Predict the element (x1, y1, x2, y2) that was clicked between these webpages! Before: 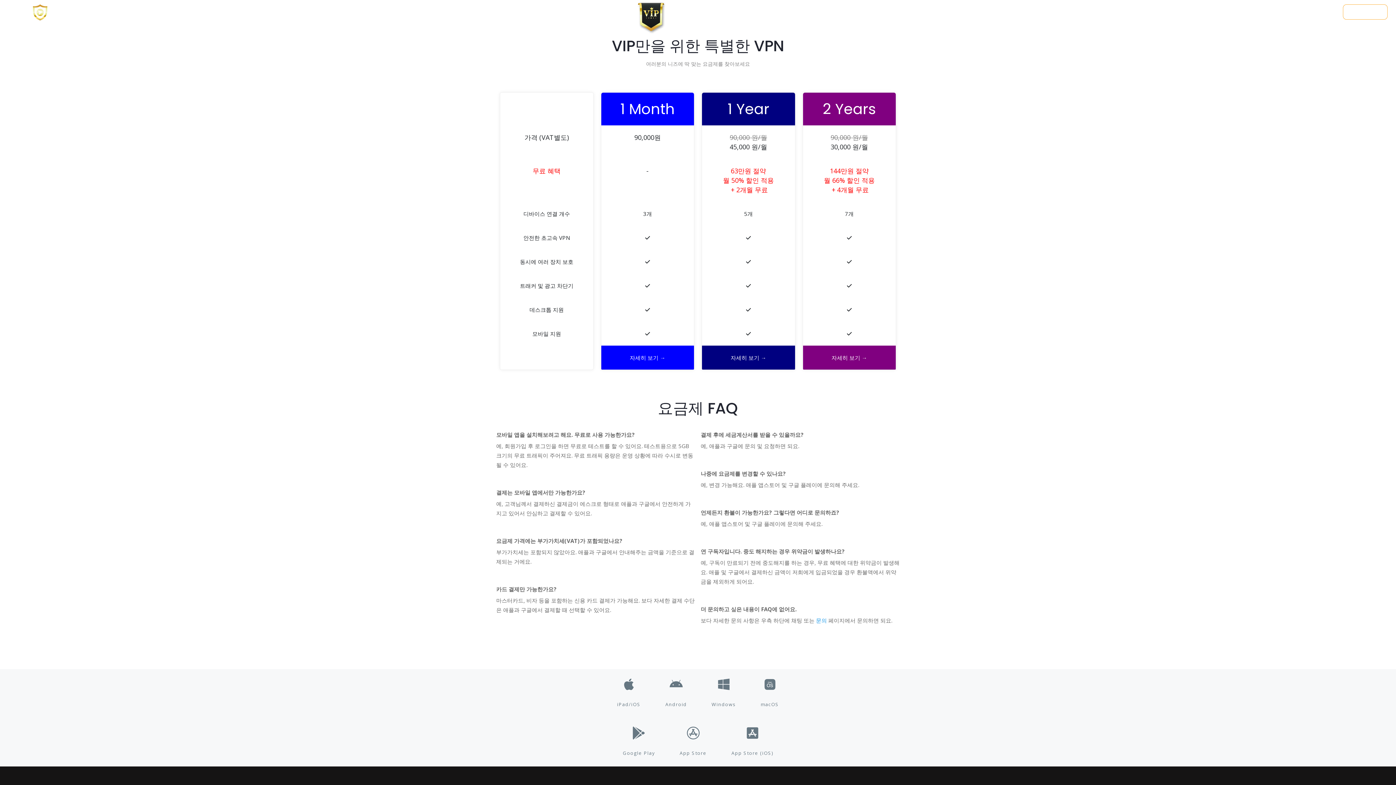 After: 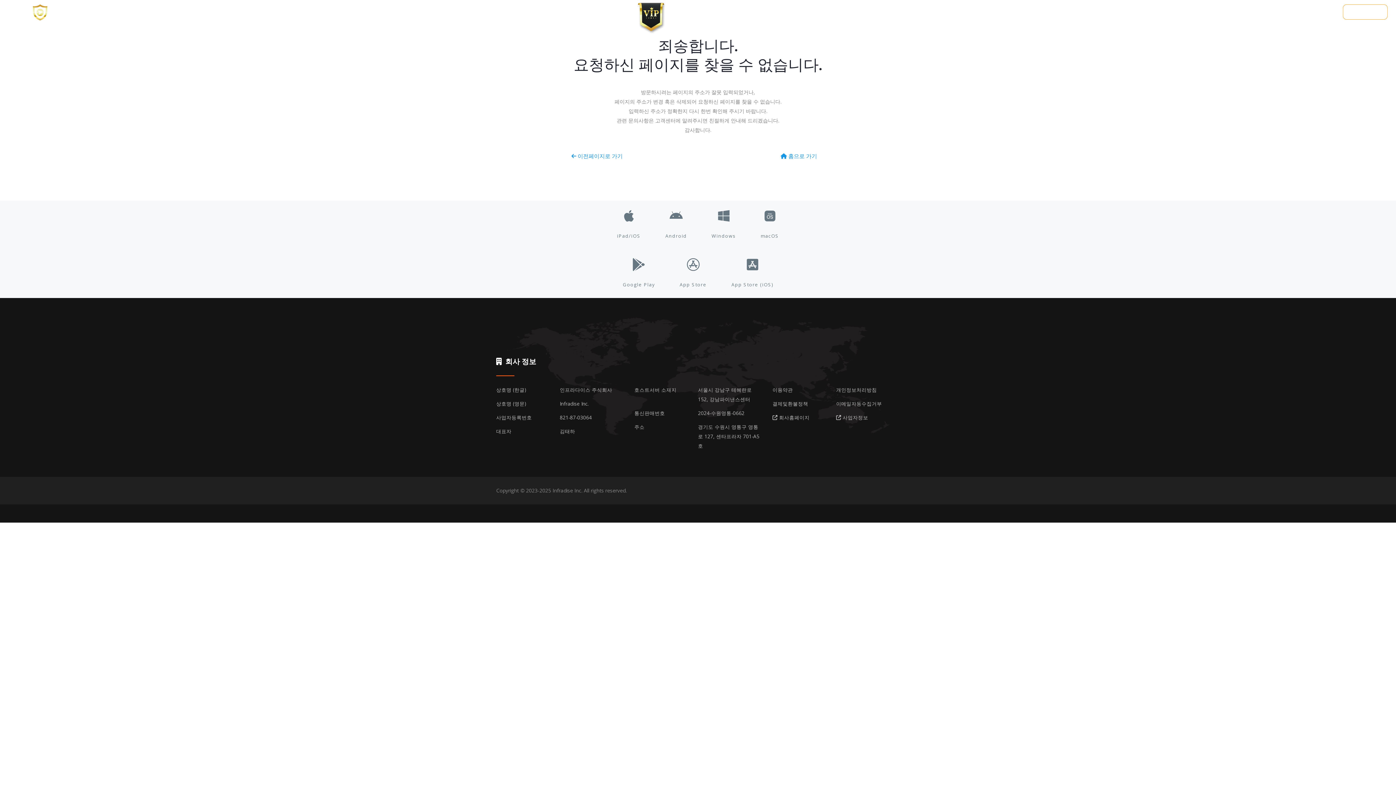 Action: label: App Store (iOS) bbox: (725, 726, 779, 758)